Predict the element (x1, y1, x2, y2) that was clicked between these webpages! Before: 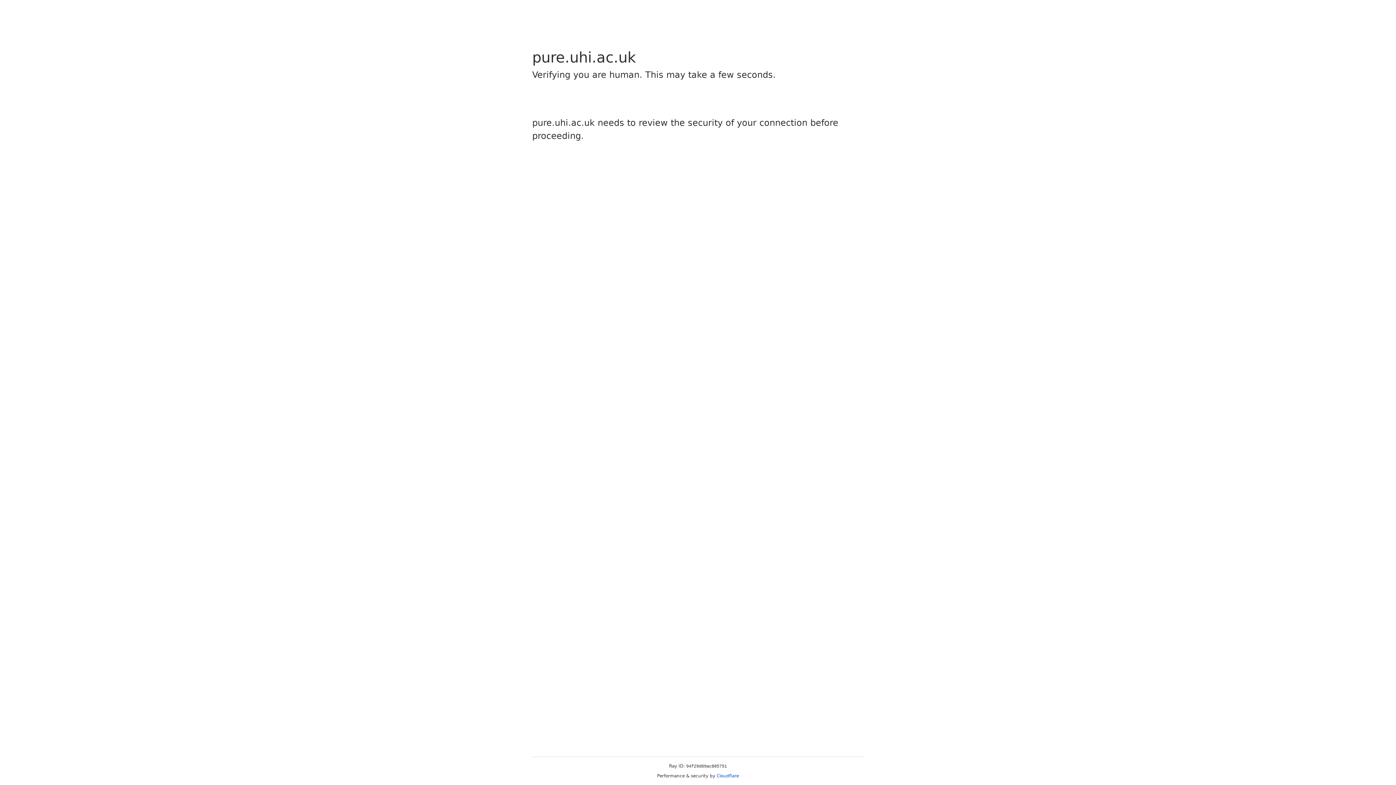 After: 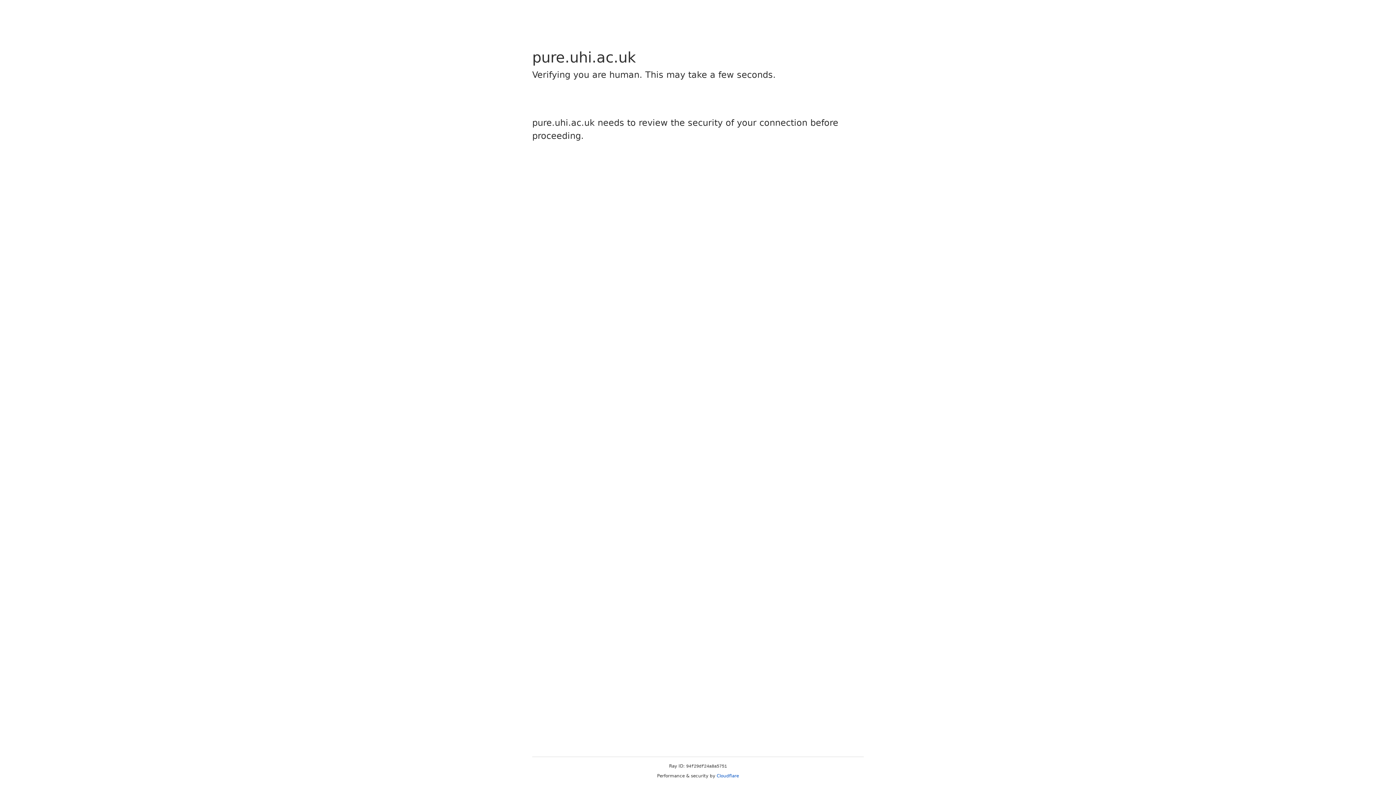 Action: bbox: (716, 773, 739, 778) label: Cloudflare